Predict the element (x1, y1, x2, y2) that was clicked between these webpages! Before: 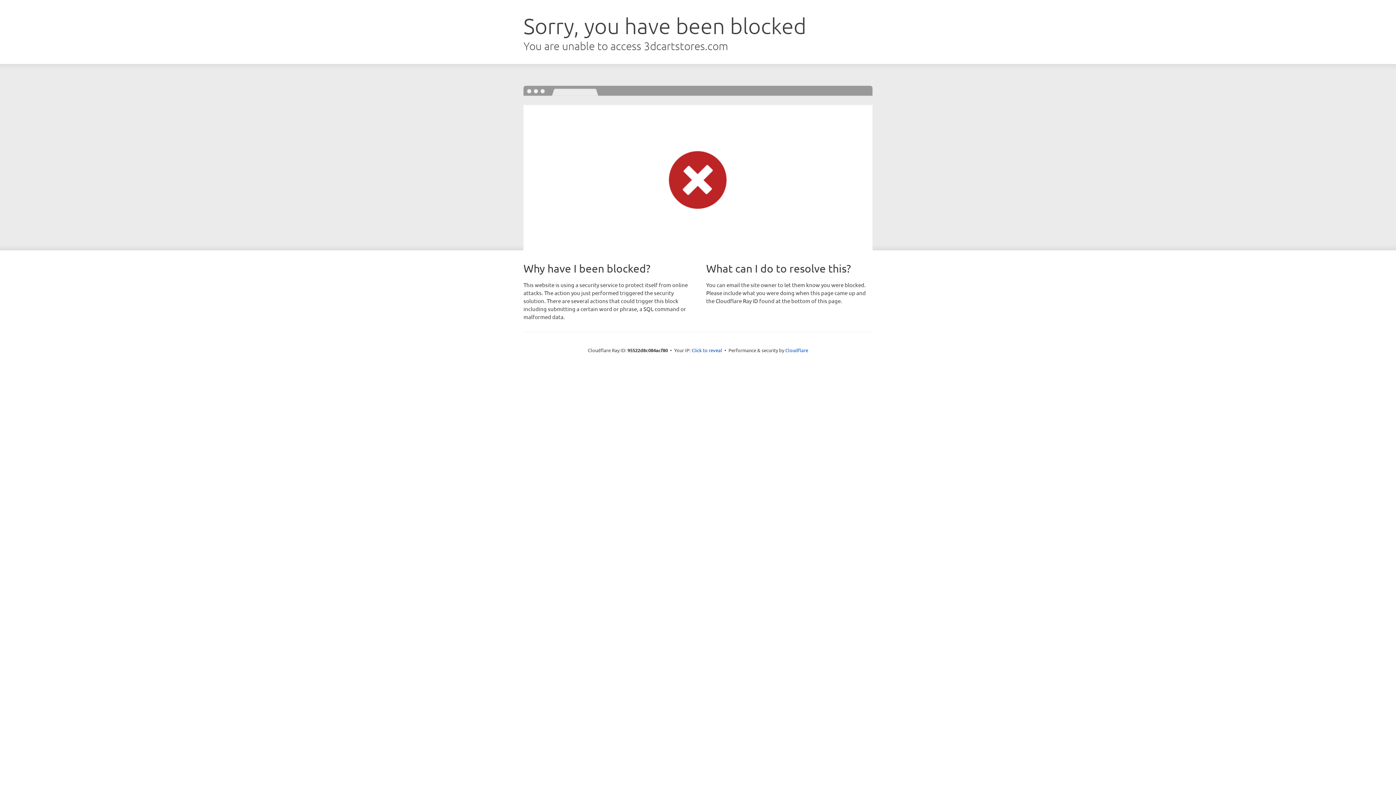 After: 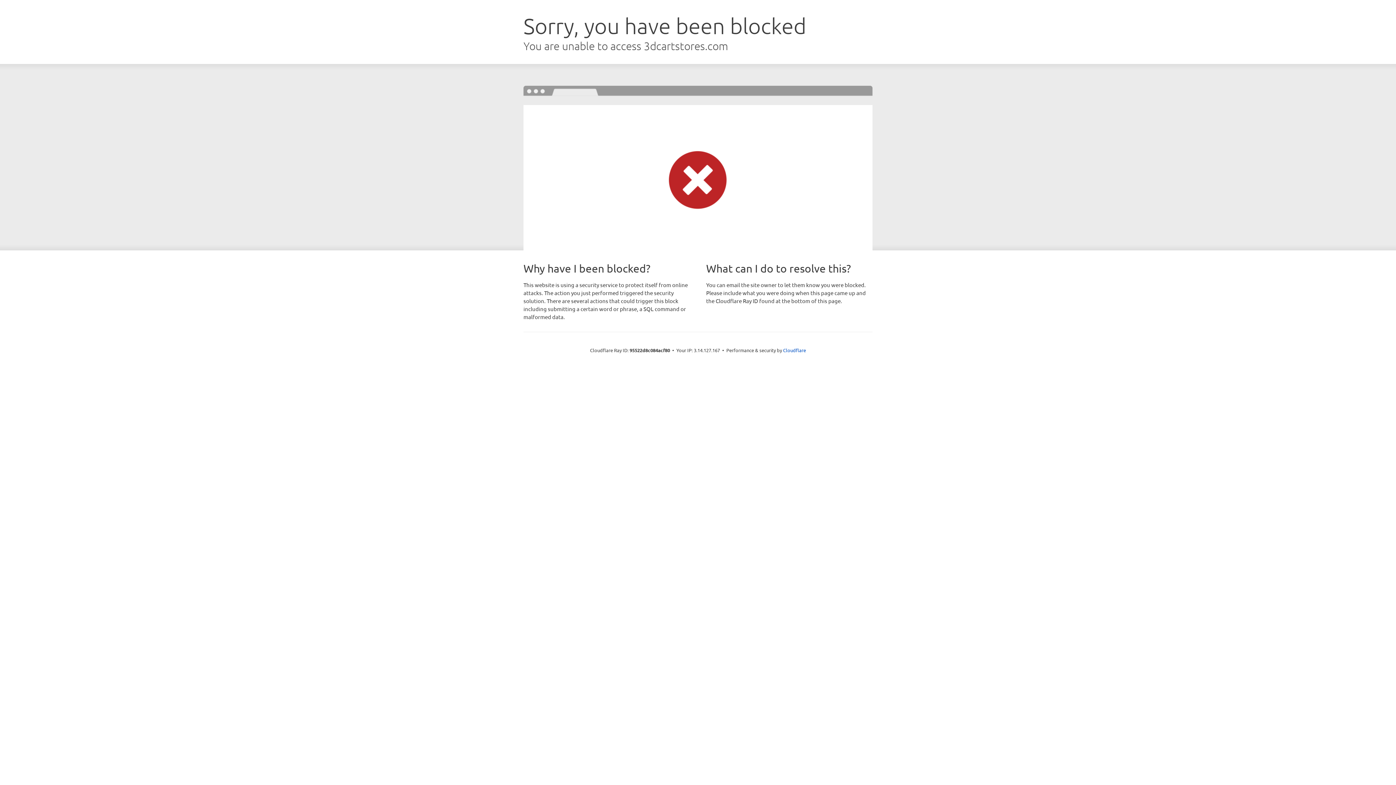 Action: bbox: (691, 346, 722, 353) label: Click to reveal